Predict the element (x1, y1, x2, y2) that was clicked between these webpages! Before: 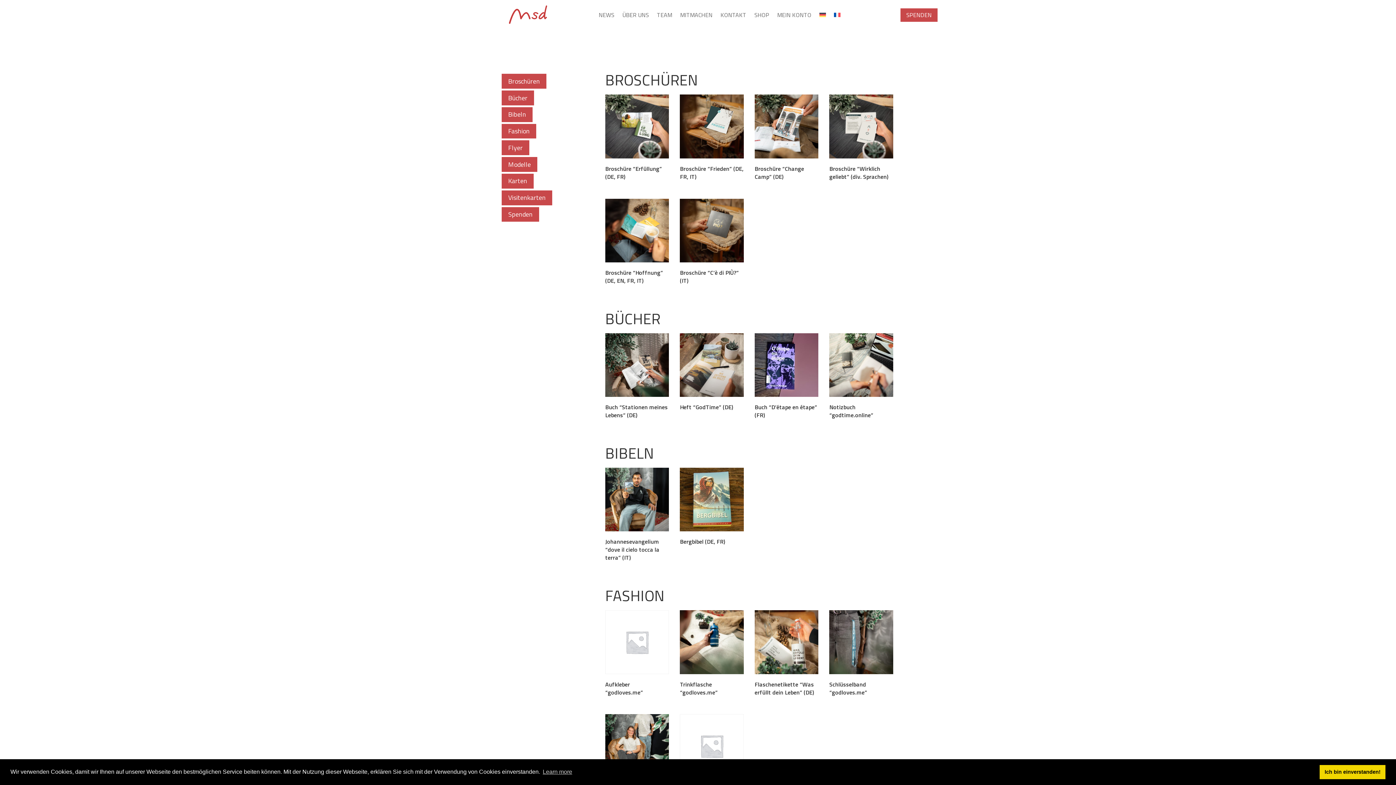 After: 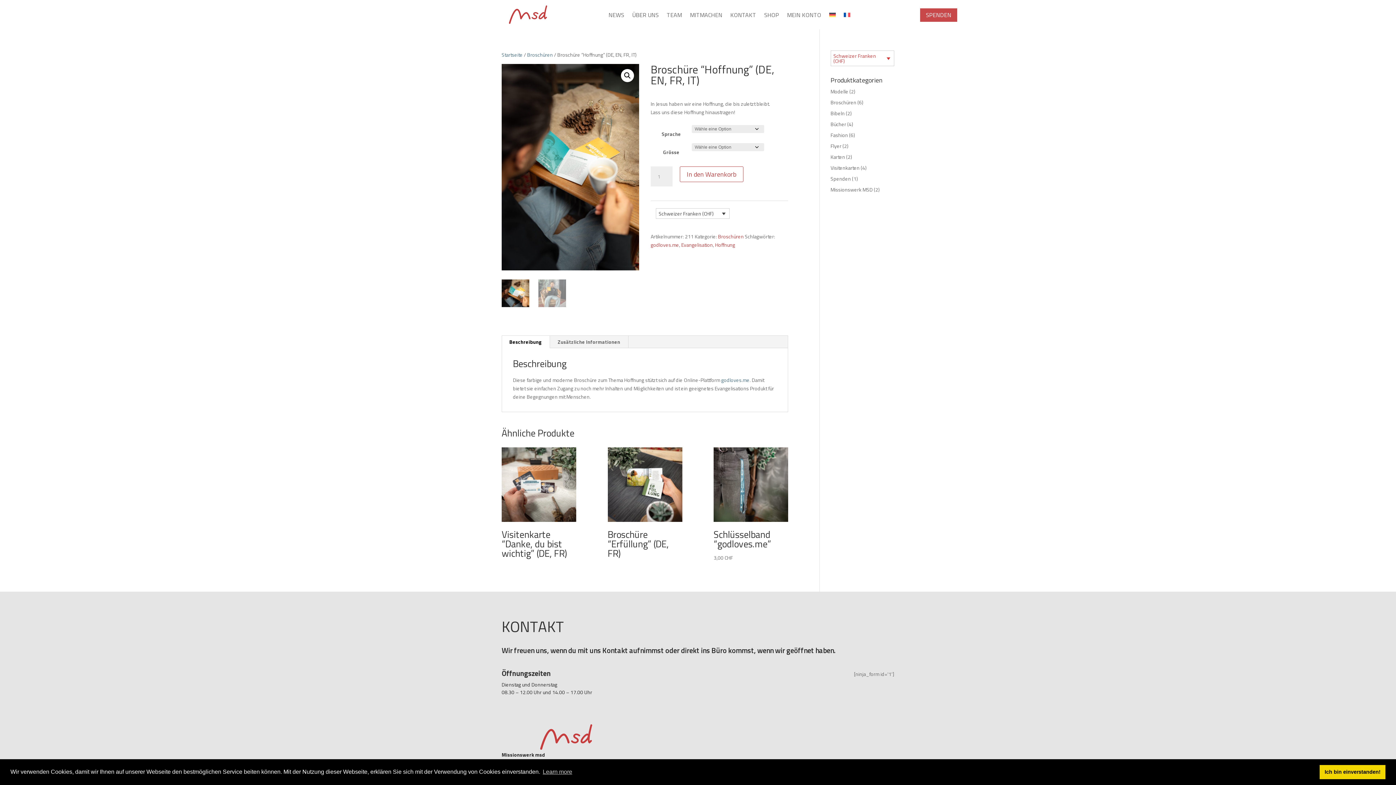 Action: label: Broschüre “Hoffnung” (DE, EN, FR, IT) bbox: (605, 198, 669, 287)